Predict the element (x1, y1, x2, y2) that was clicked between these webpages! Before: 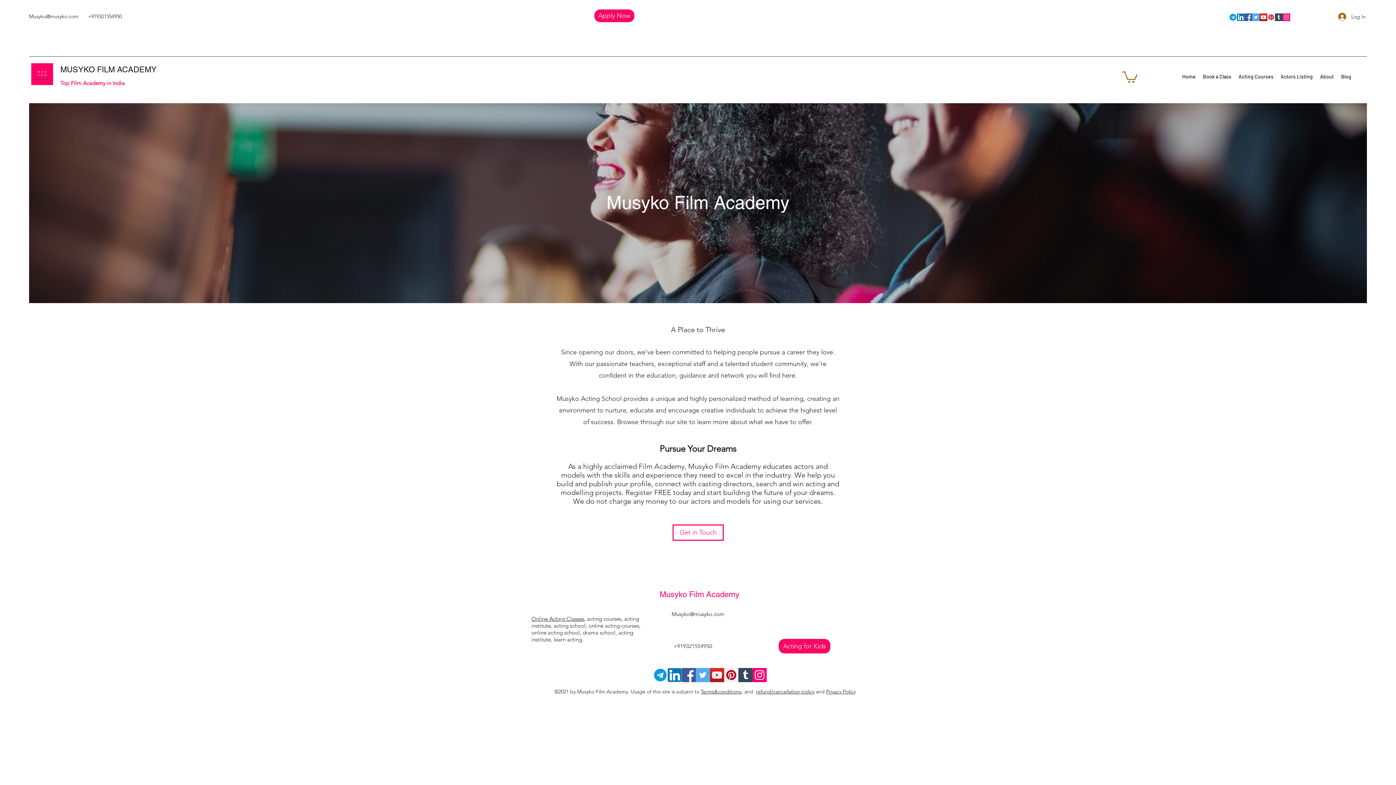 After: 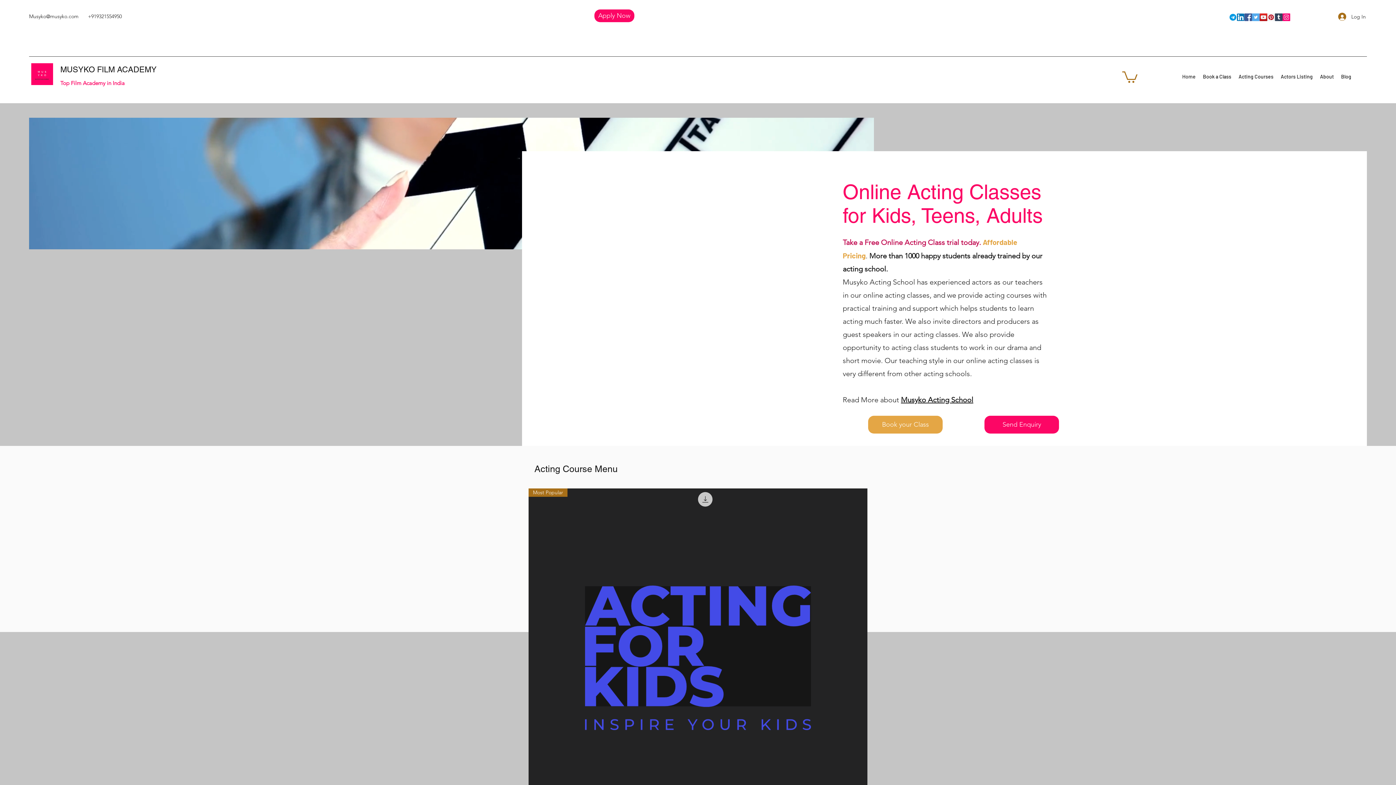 Action: bbox: (531, 615, 584, 622) label: Online Acting Classes